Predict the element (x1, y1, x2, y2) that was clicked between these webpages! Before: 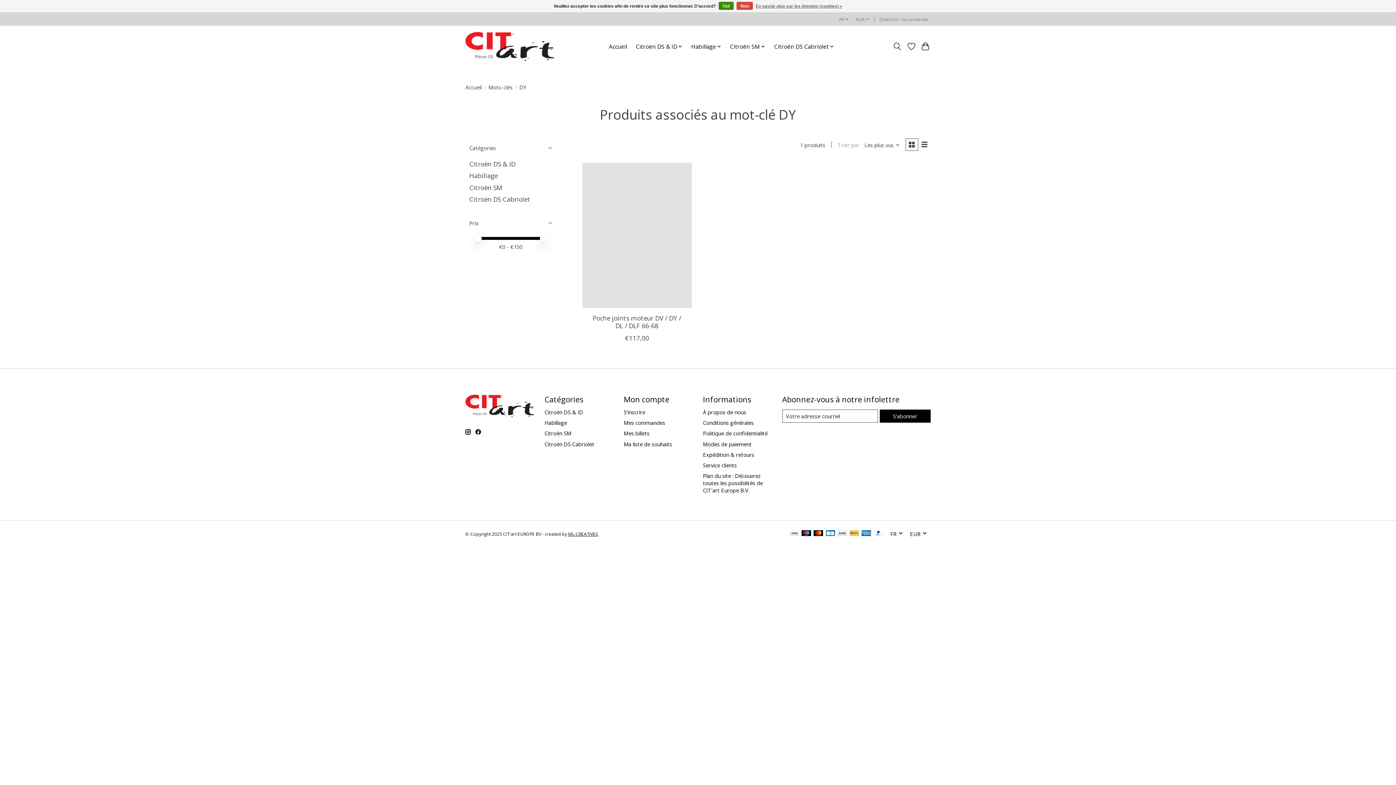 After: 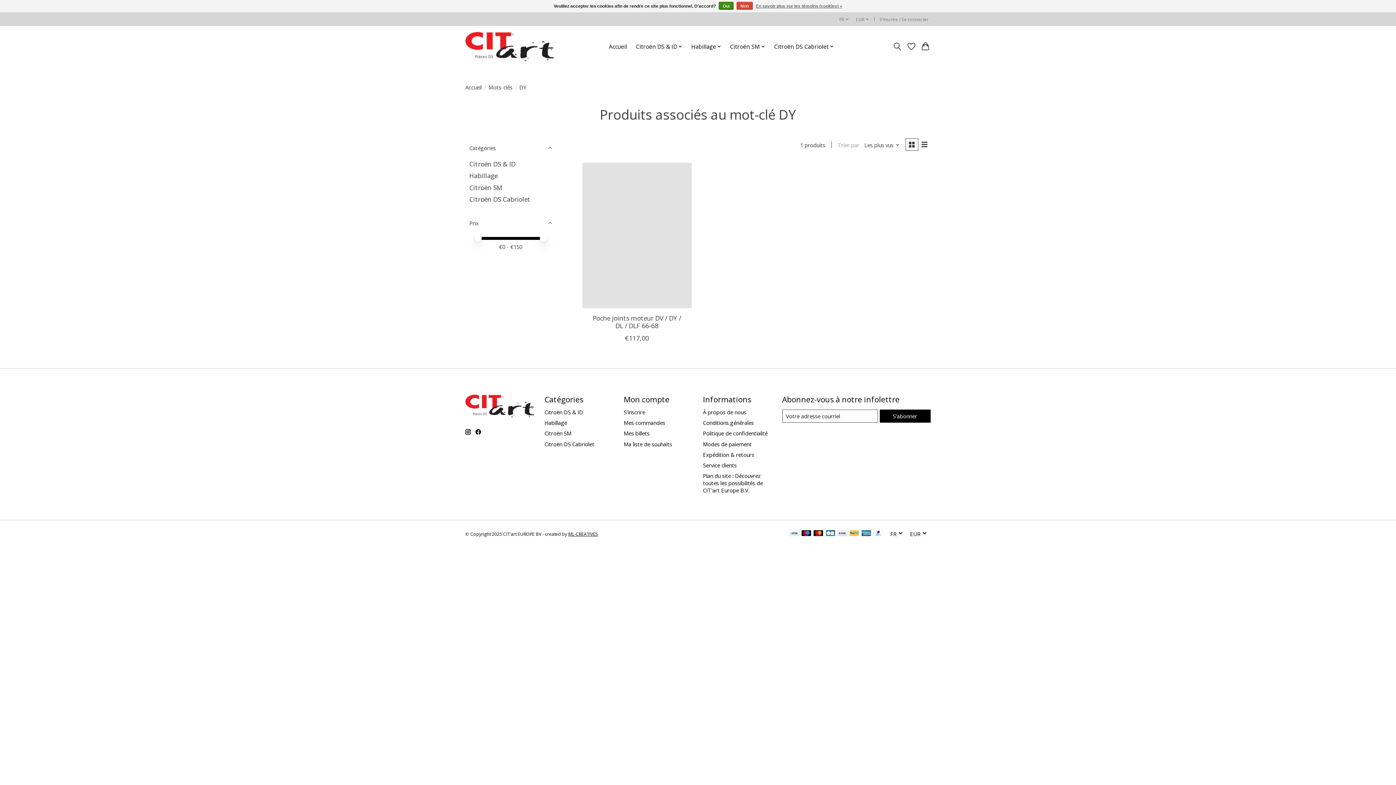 Action: bbox: (465, 429, 470, 434)